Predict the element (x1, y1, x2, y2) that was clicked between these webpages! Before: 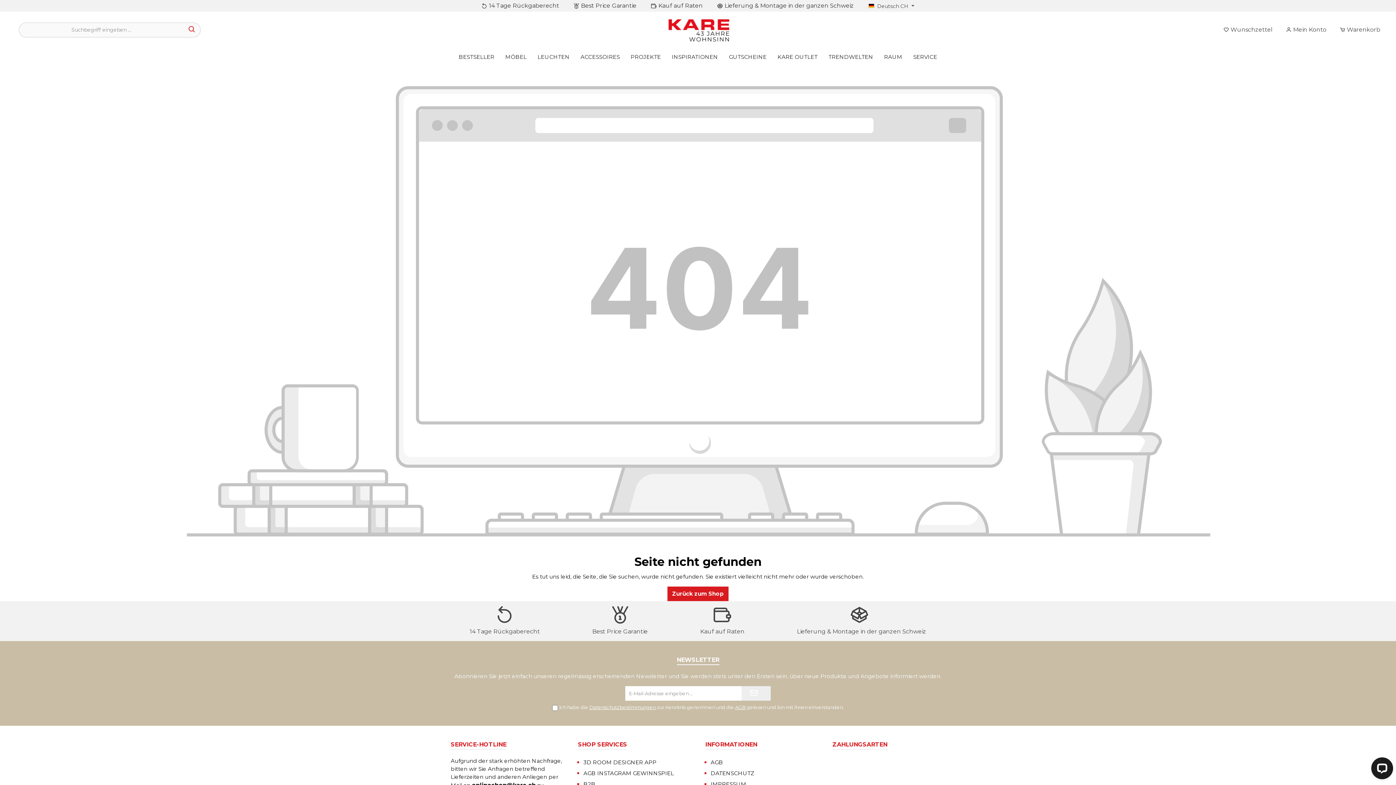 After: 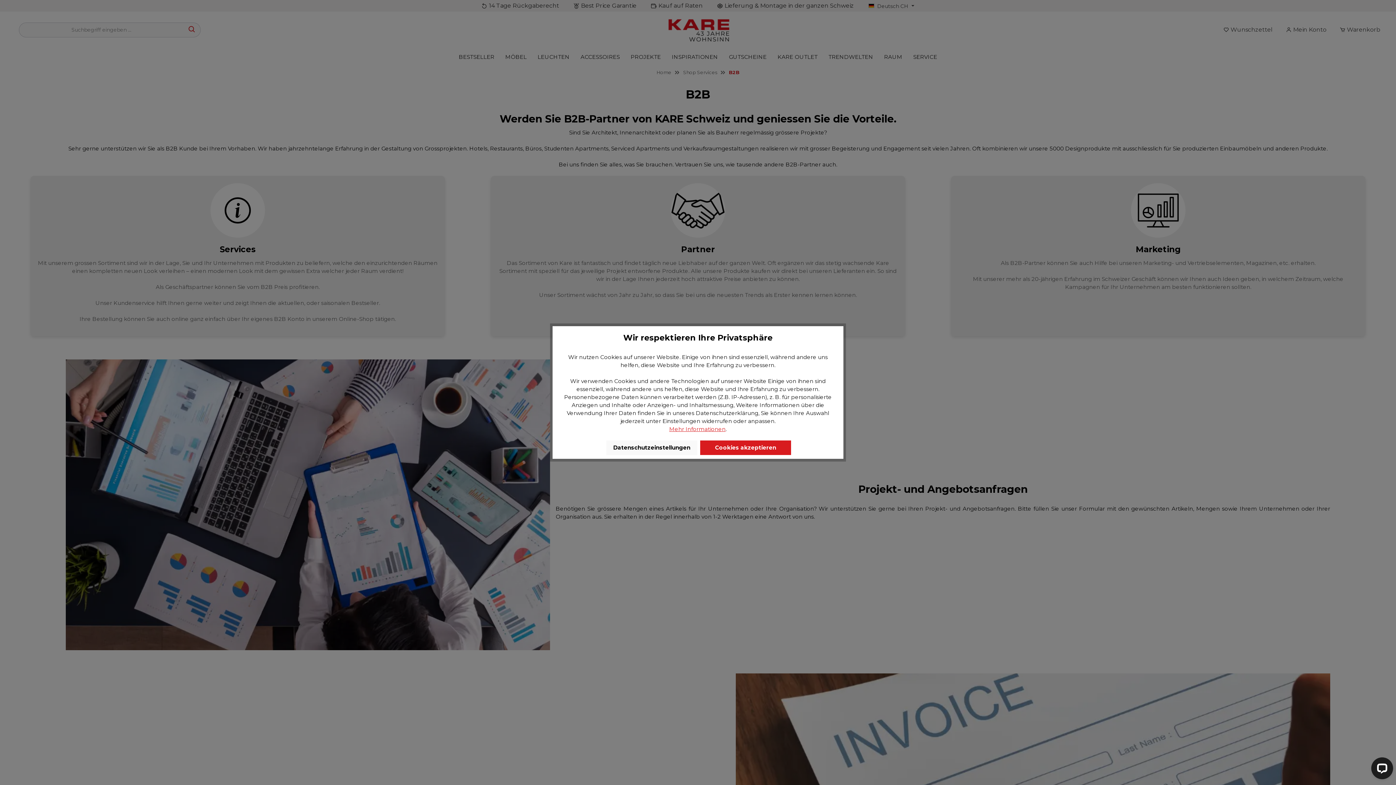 Action: bbox: (583, 780, 595, 787) label: B2B